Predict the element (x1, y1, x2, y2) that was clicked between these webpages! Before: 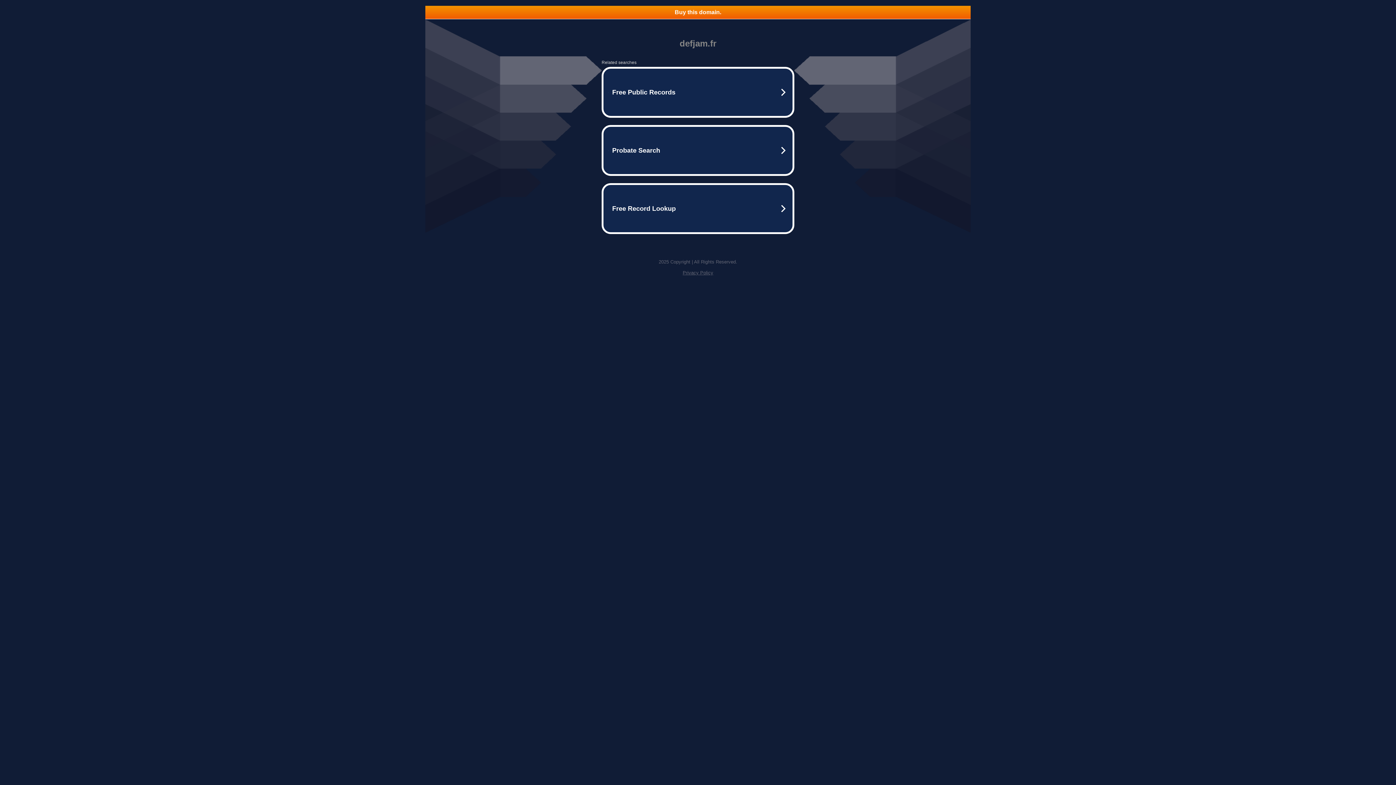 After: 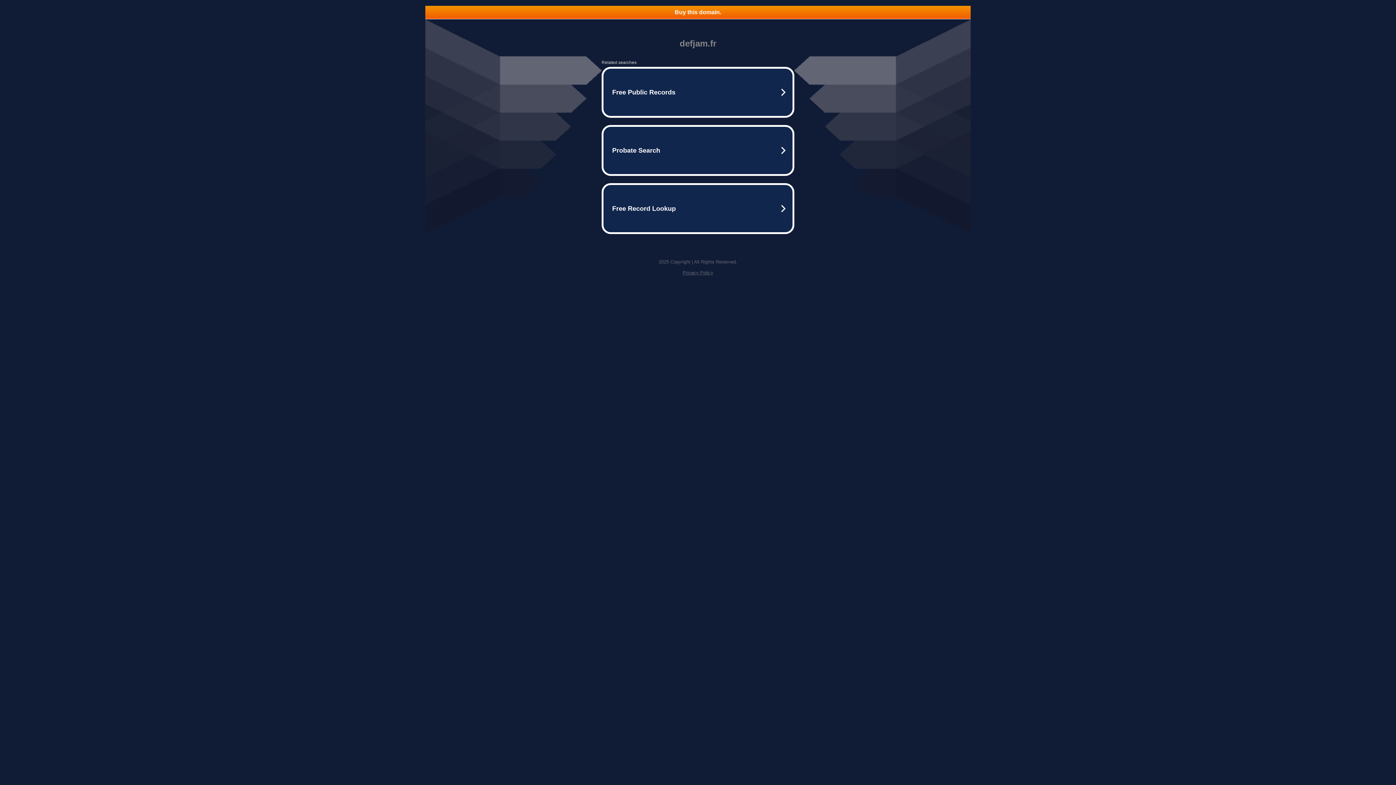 Action: label: Buy this domain. bbox: (425, 5, 970, 18)